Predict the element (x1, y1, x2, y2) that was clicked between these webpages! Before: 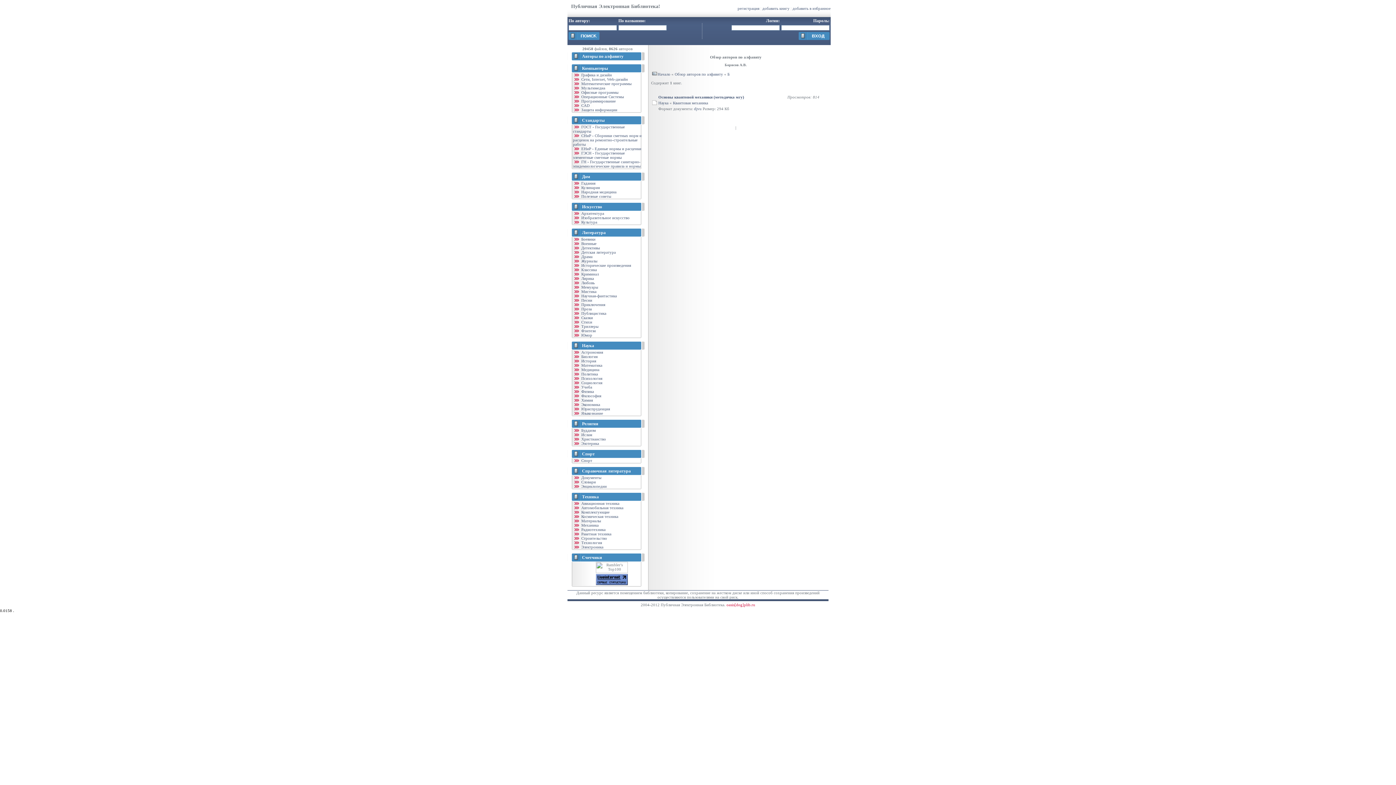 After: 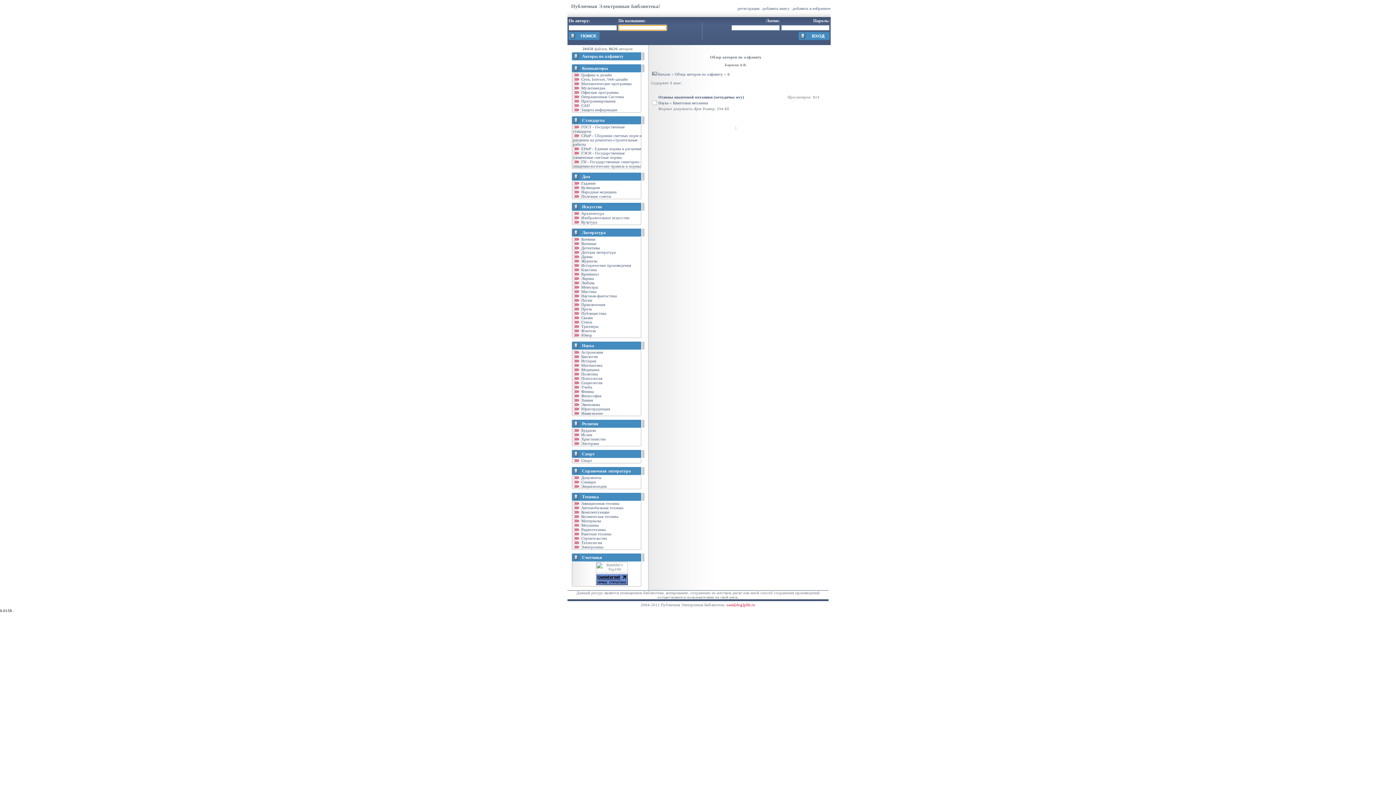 Action: bbox: (618, 25, 666, 30)